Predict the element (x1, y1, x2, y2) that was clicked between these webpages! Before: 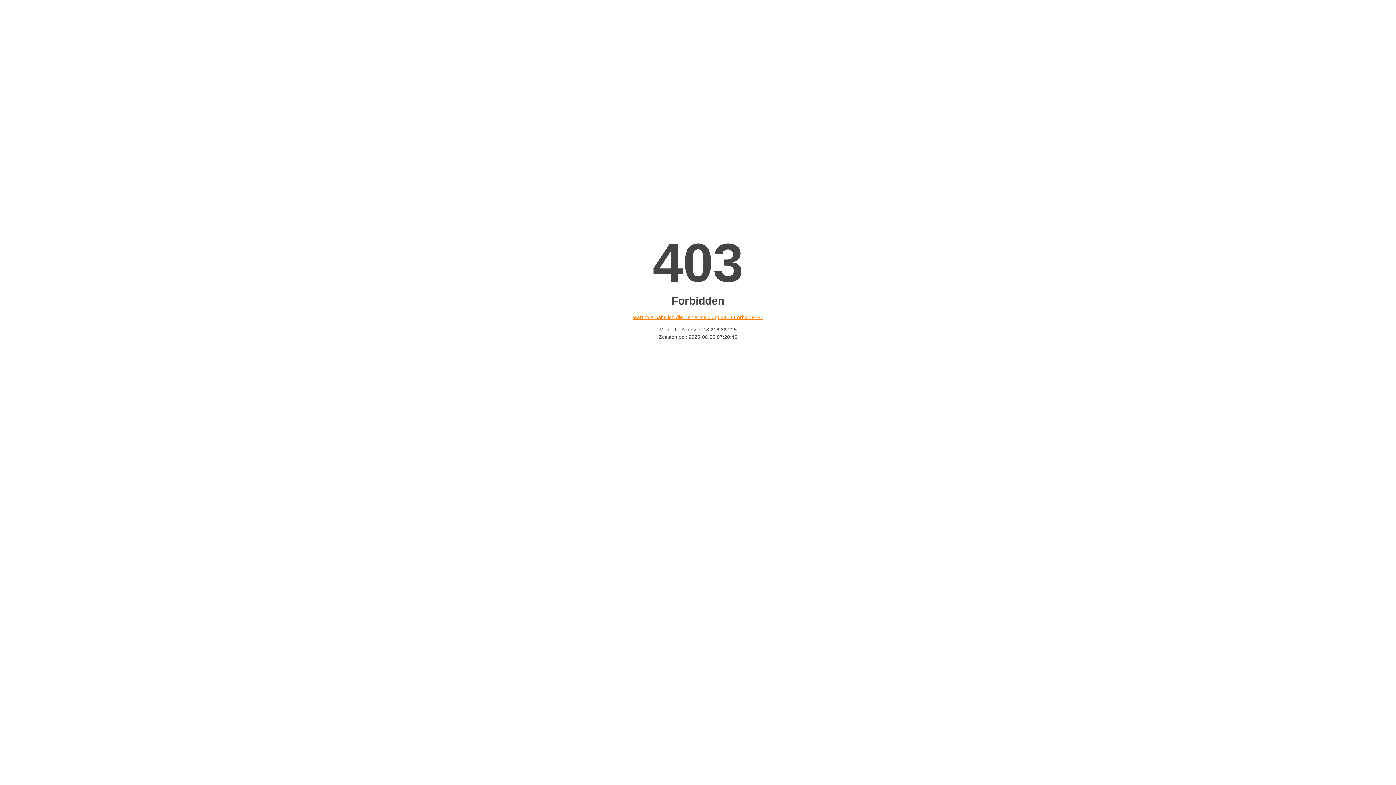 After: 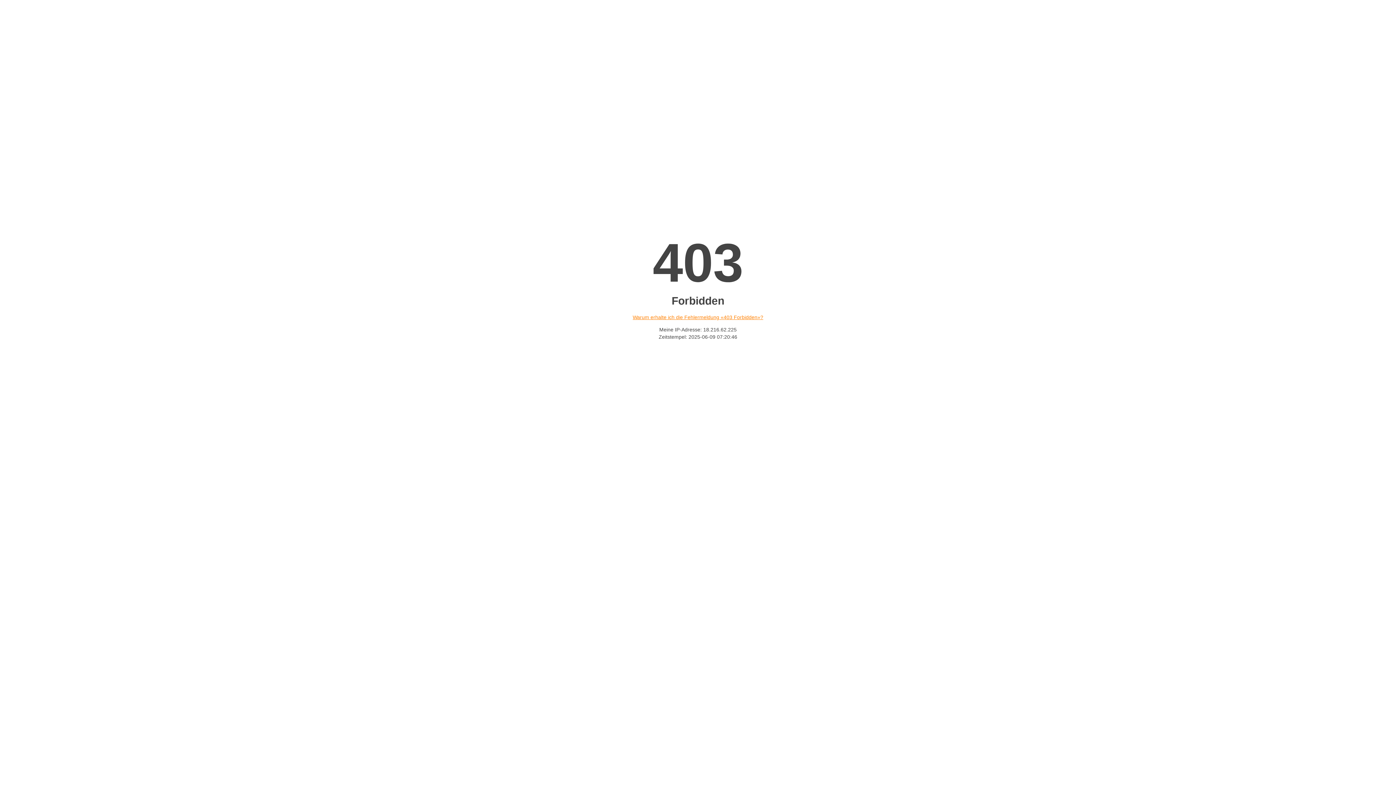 Action: label: Warum erhalte ich die Fehlermeldung «403 Forbidden»? bbox: (632, 314, 763, 320)